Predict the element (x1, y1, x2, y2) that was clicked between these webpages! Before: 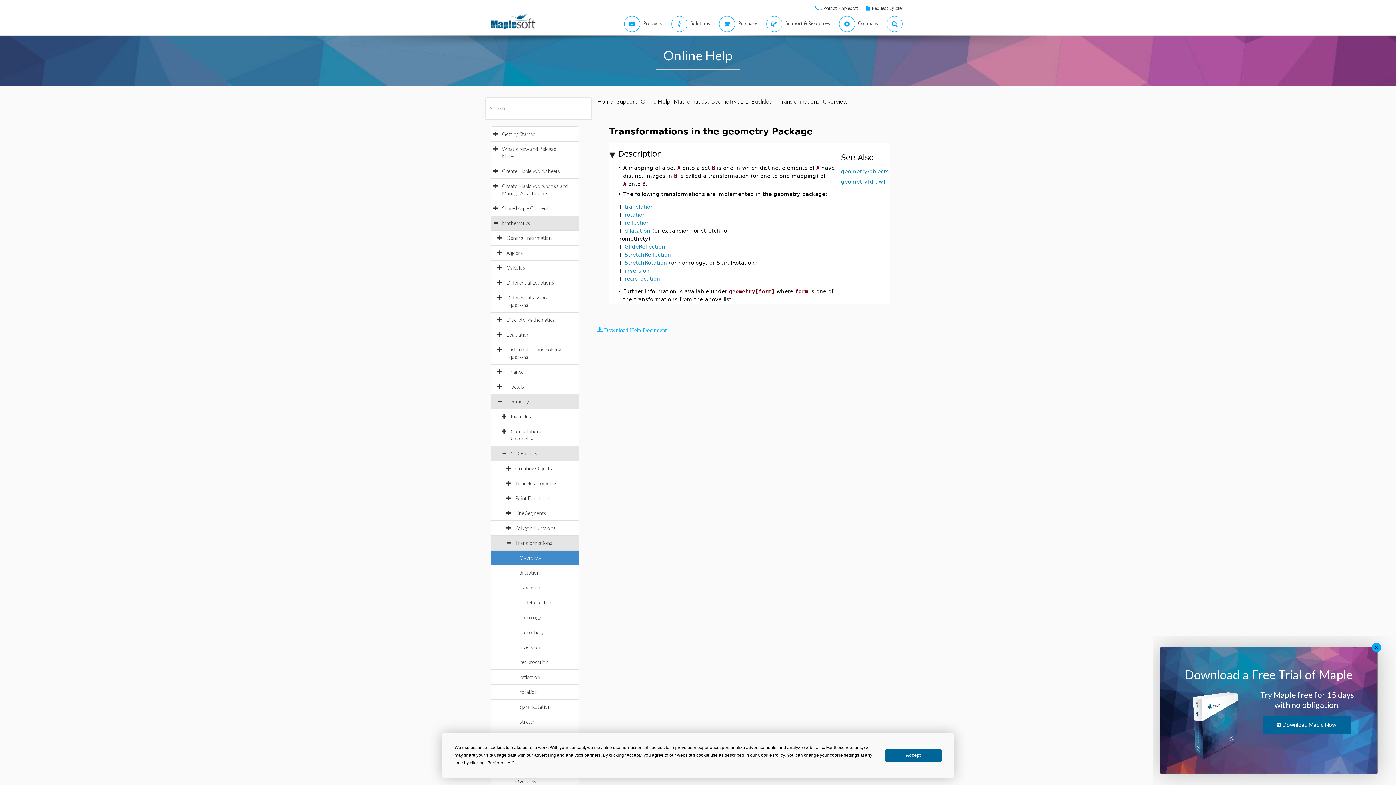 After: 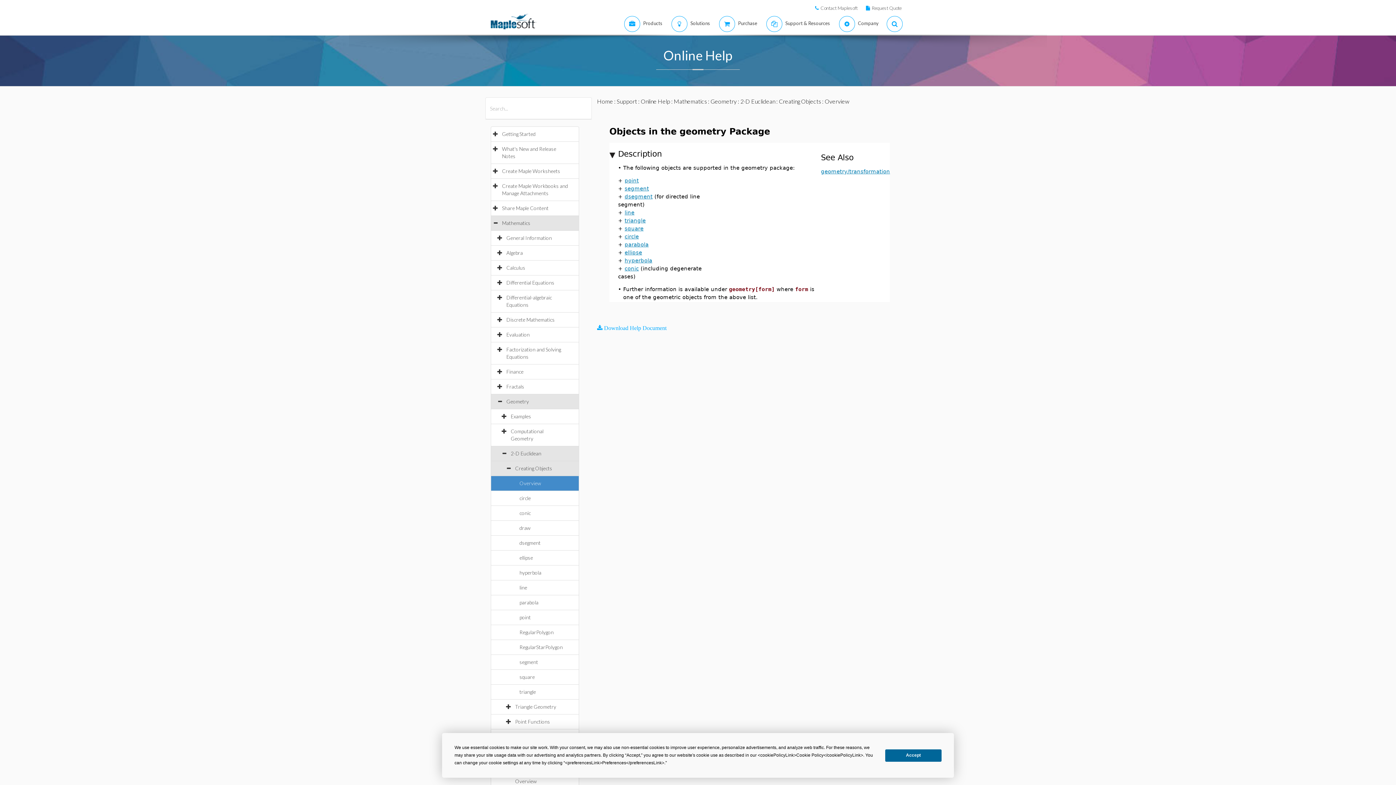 Action: label: geometry/objects bbox: (841, 167, 889, 174)